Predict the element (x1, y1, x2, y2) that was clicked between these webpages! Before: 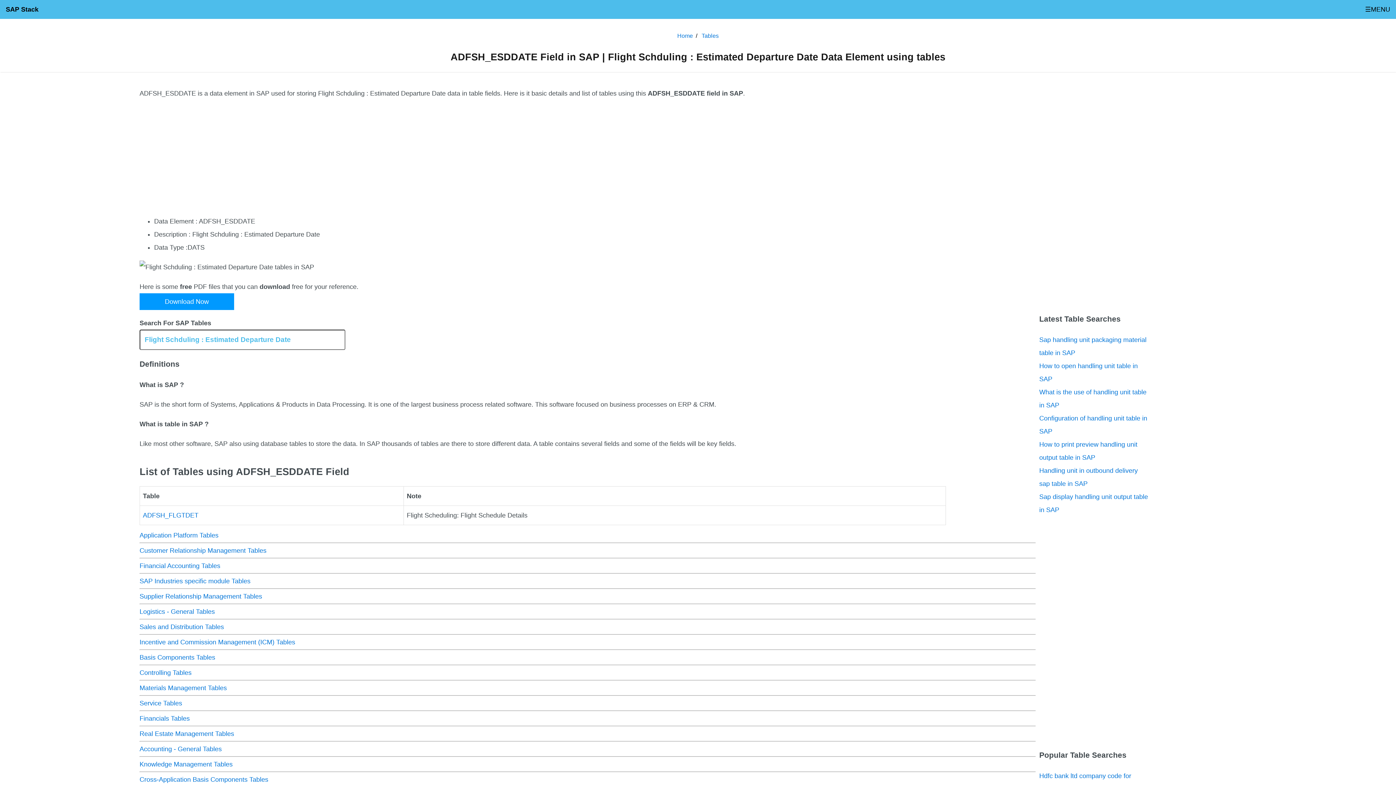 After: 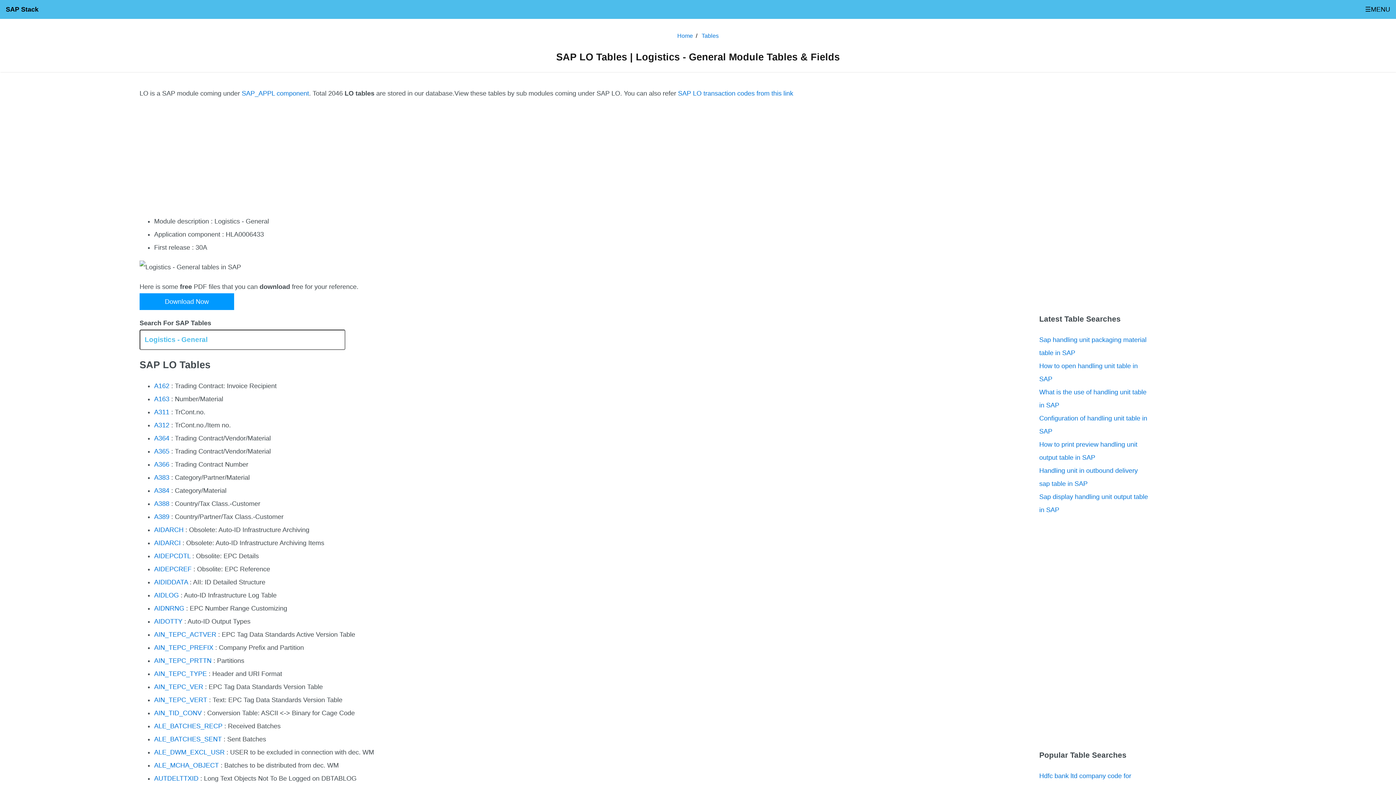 Action: bbox: (139, 608, 214, 615) label: Logistics - General Tables